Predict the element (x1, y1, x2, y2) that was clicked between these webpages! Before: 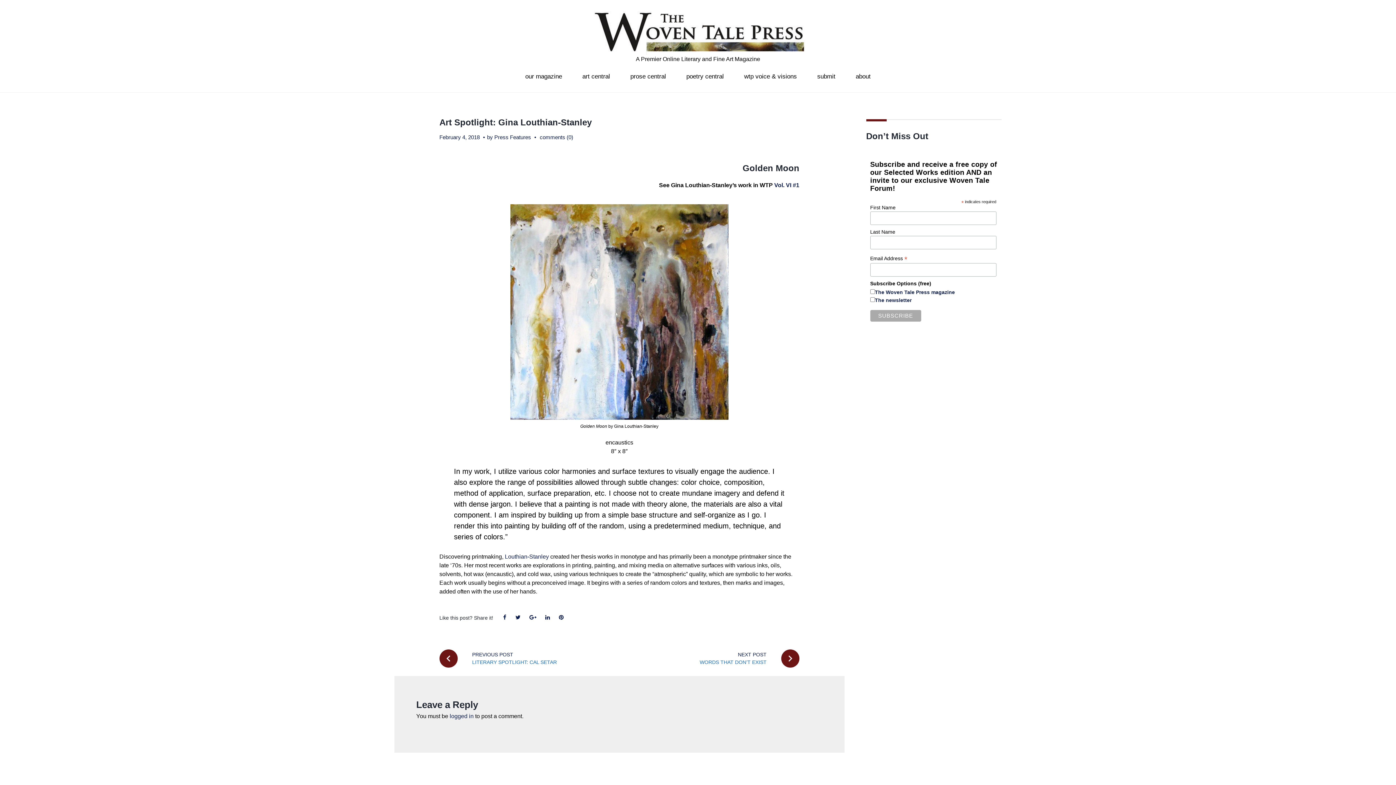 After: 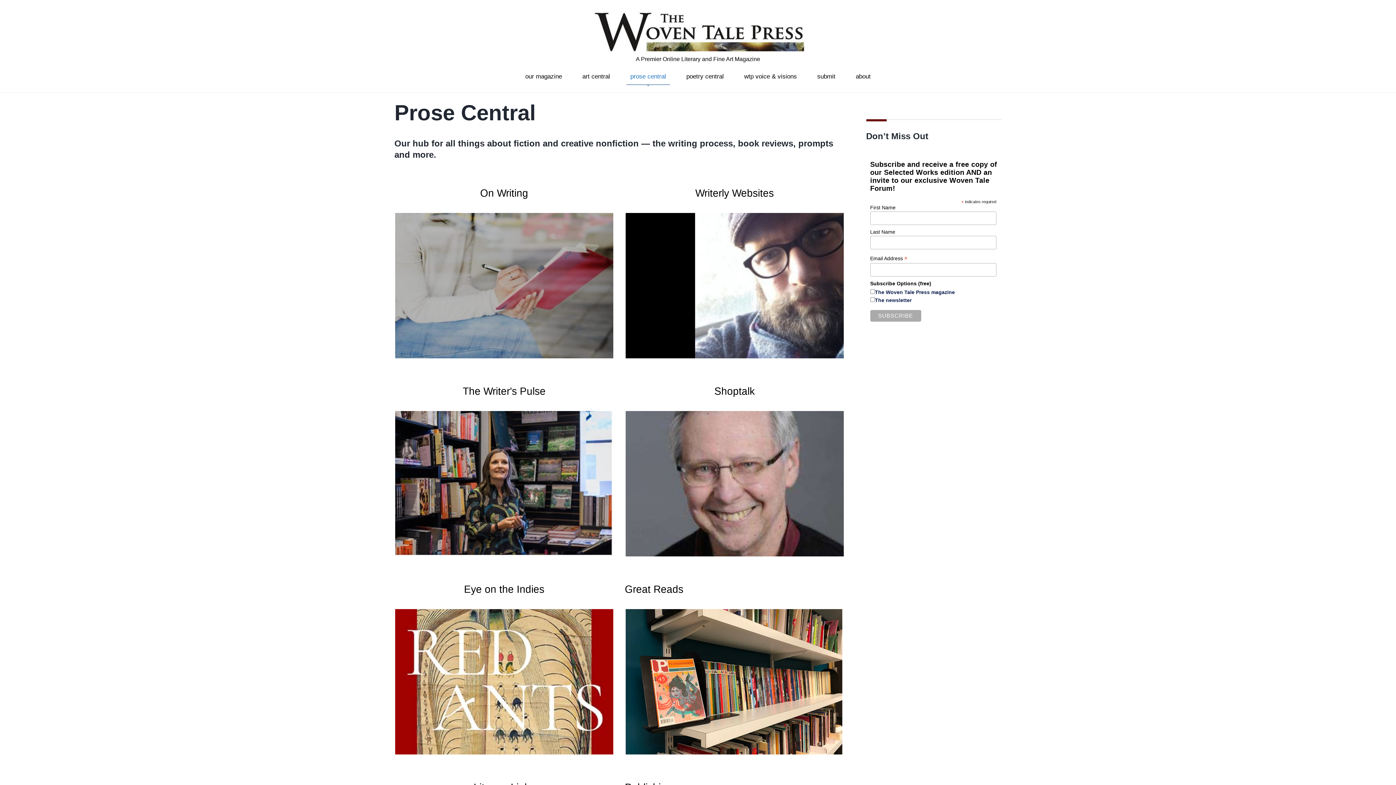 Action: bbox: (630, 73, 666, 79) label: prose central